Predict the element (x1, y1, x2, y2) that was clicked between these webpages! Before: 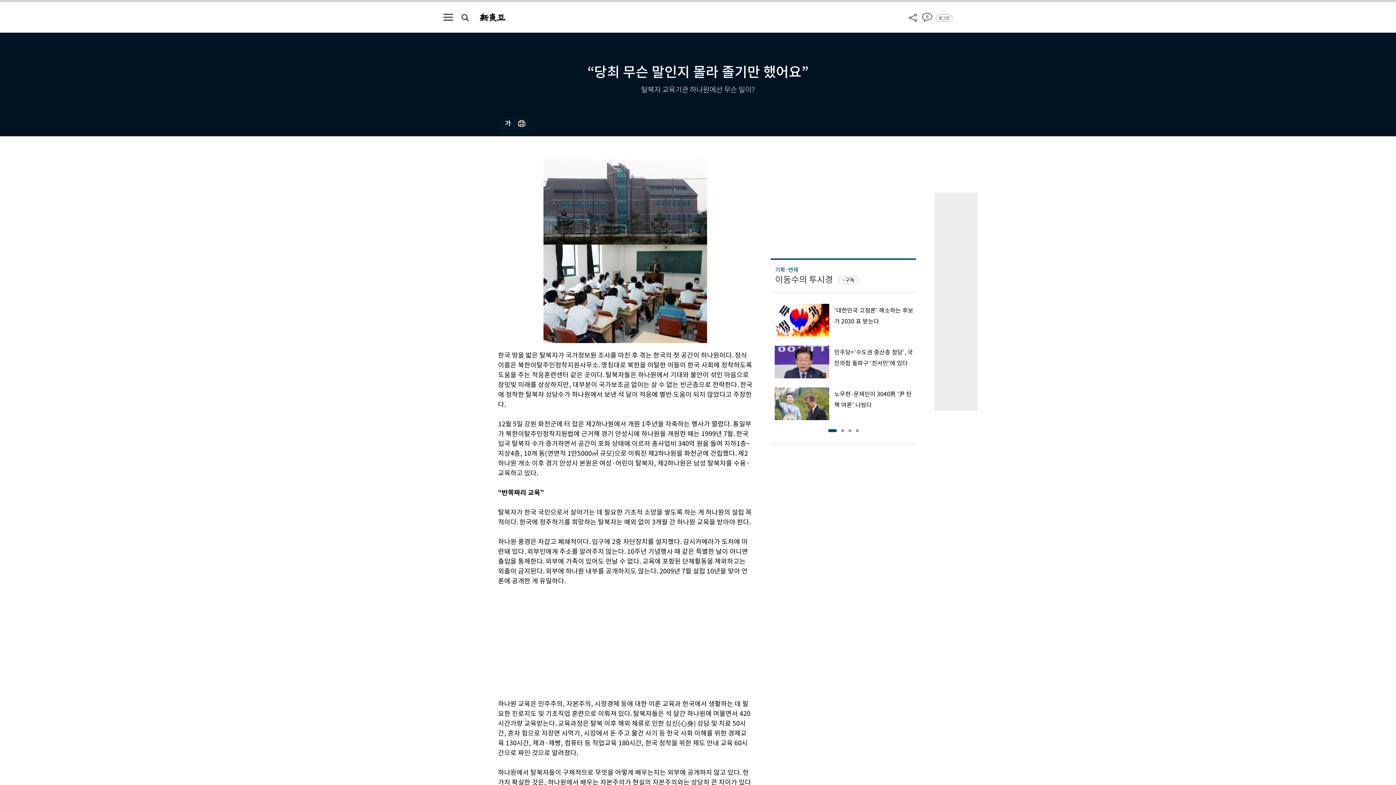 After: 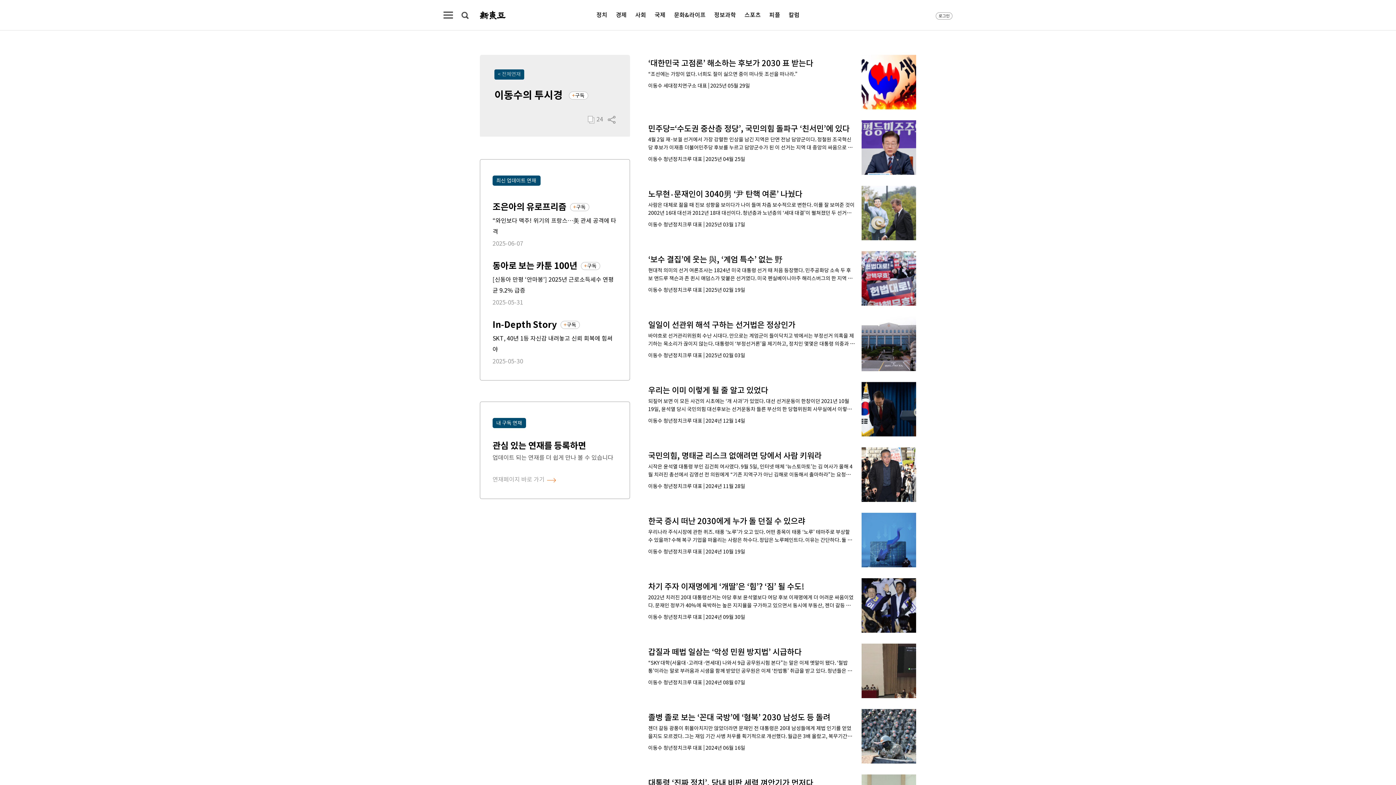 Action: label: 이동수의 투시경 bbox: (775, 274, 833, 285)